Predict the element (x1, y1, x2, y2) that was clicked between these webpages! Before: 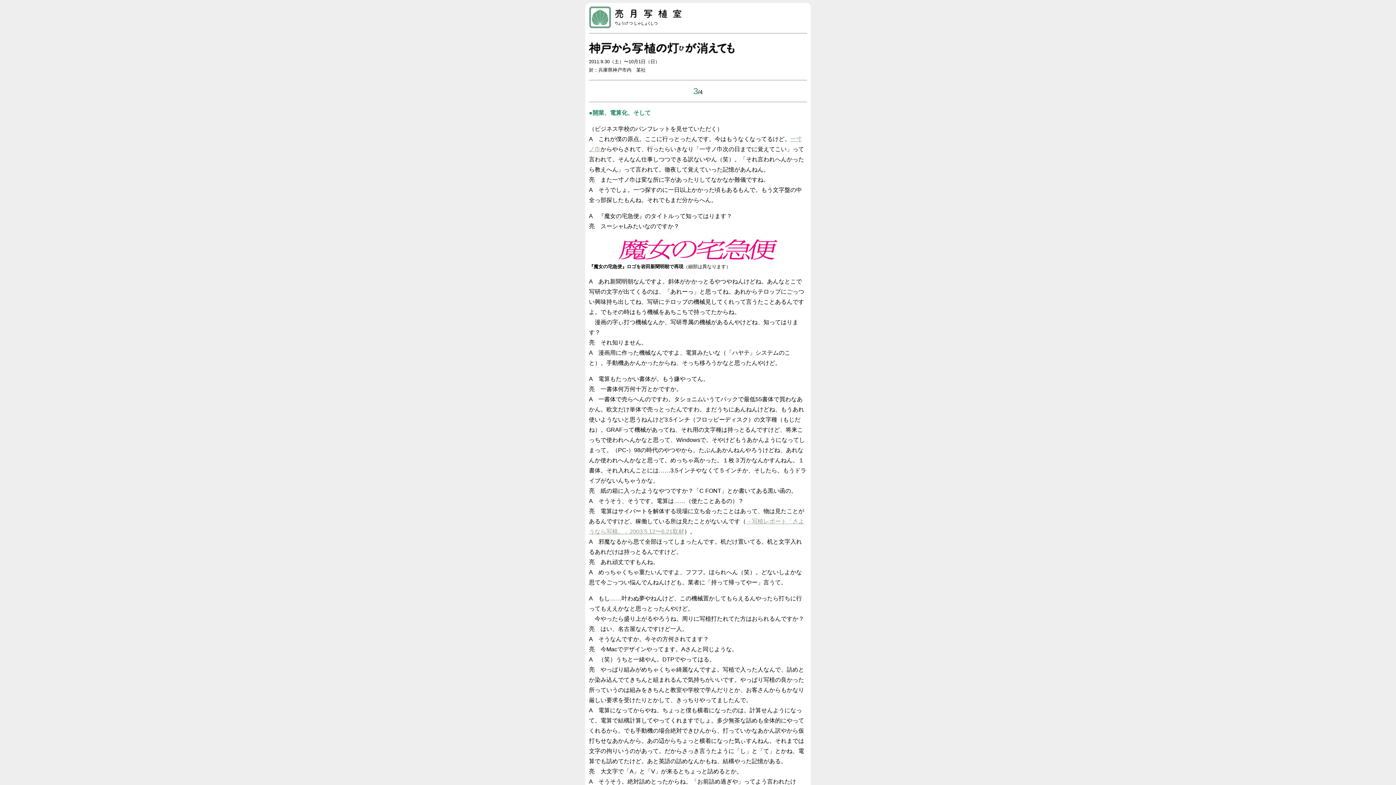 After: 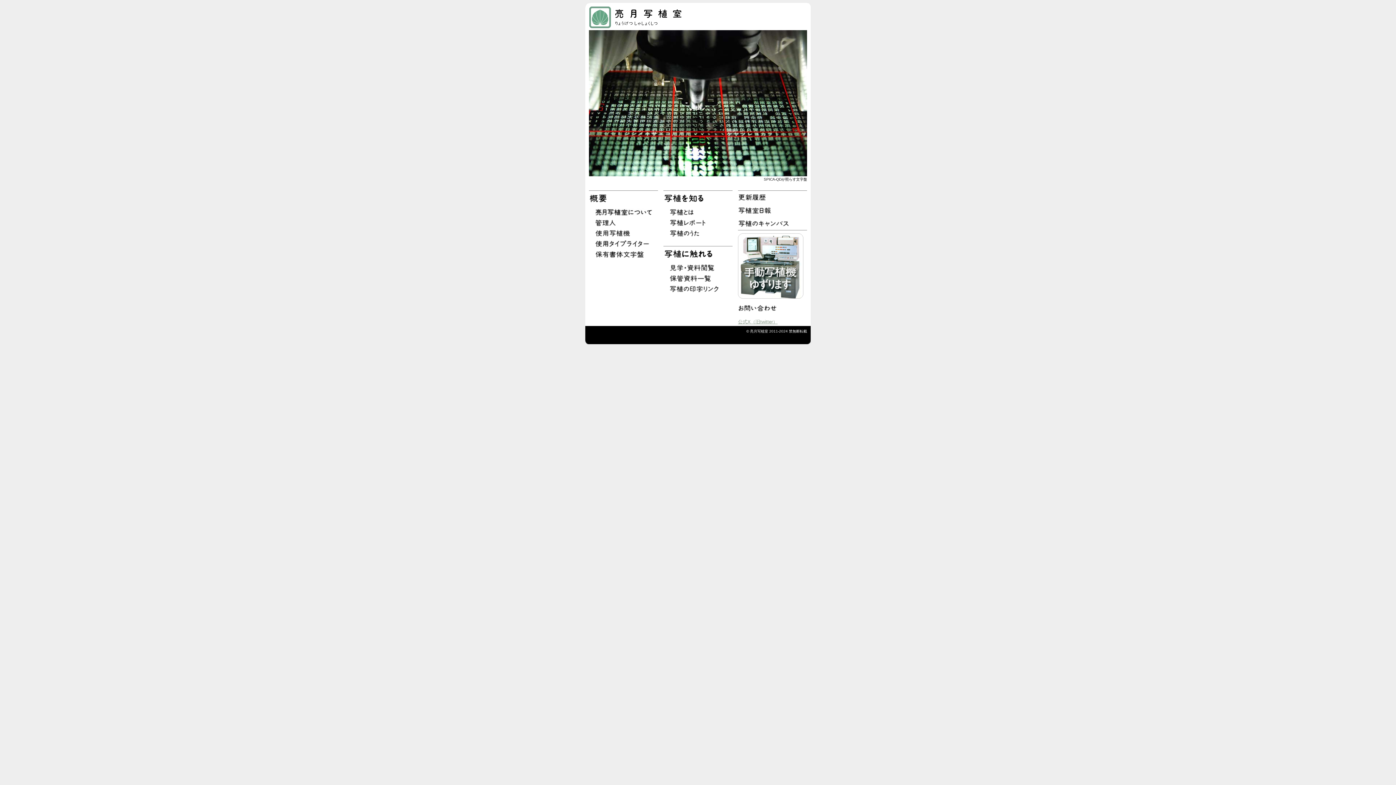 Action: bbox: (585, 25, 810, 31)